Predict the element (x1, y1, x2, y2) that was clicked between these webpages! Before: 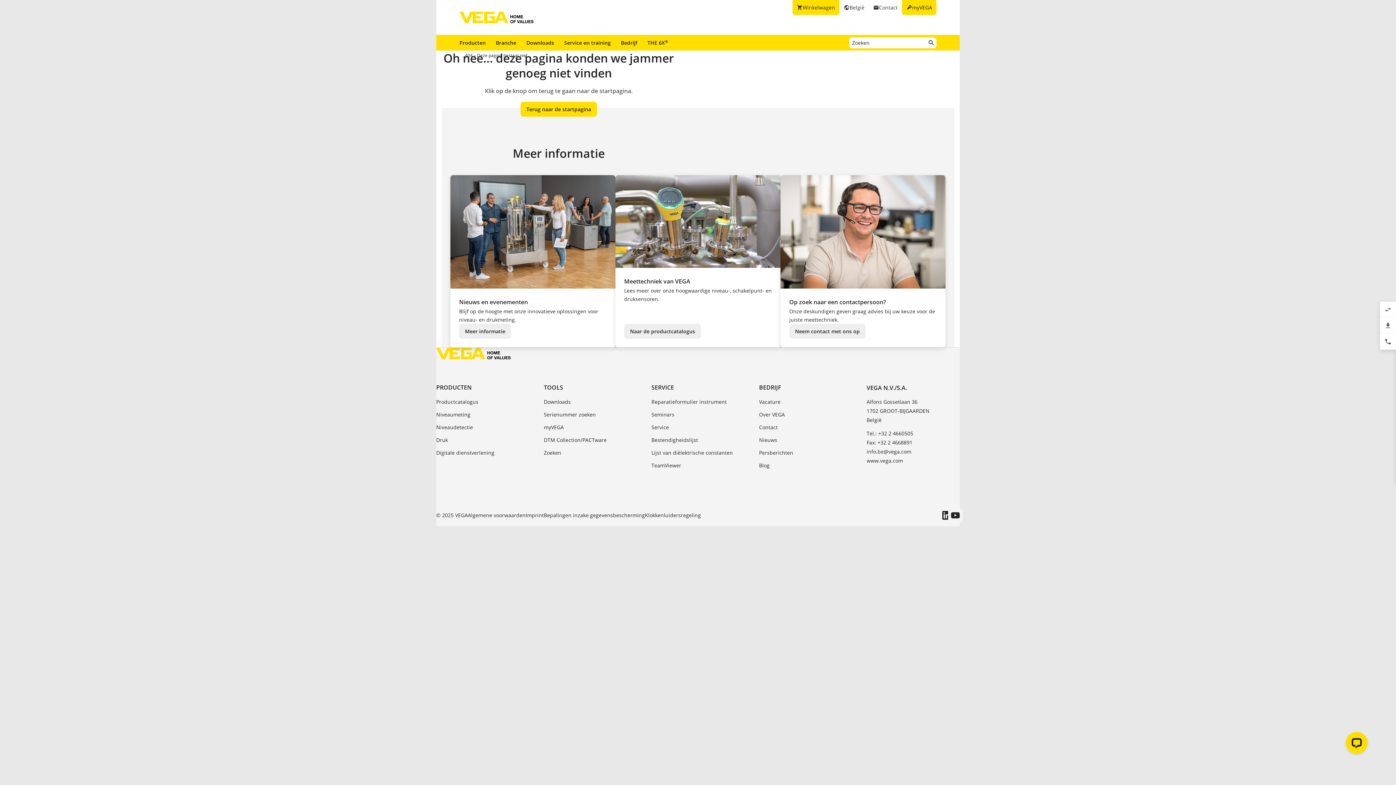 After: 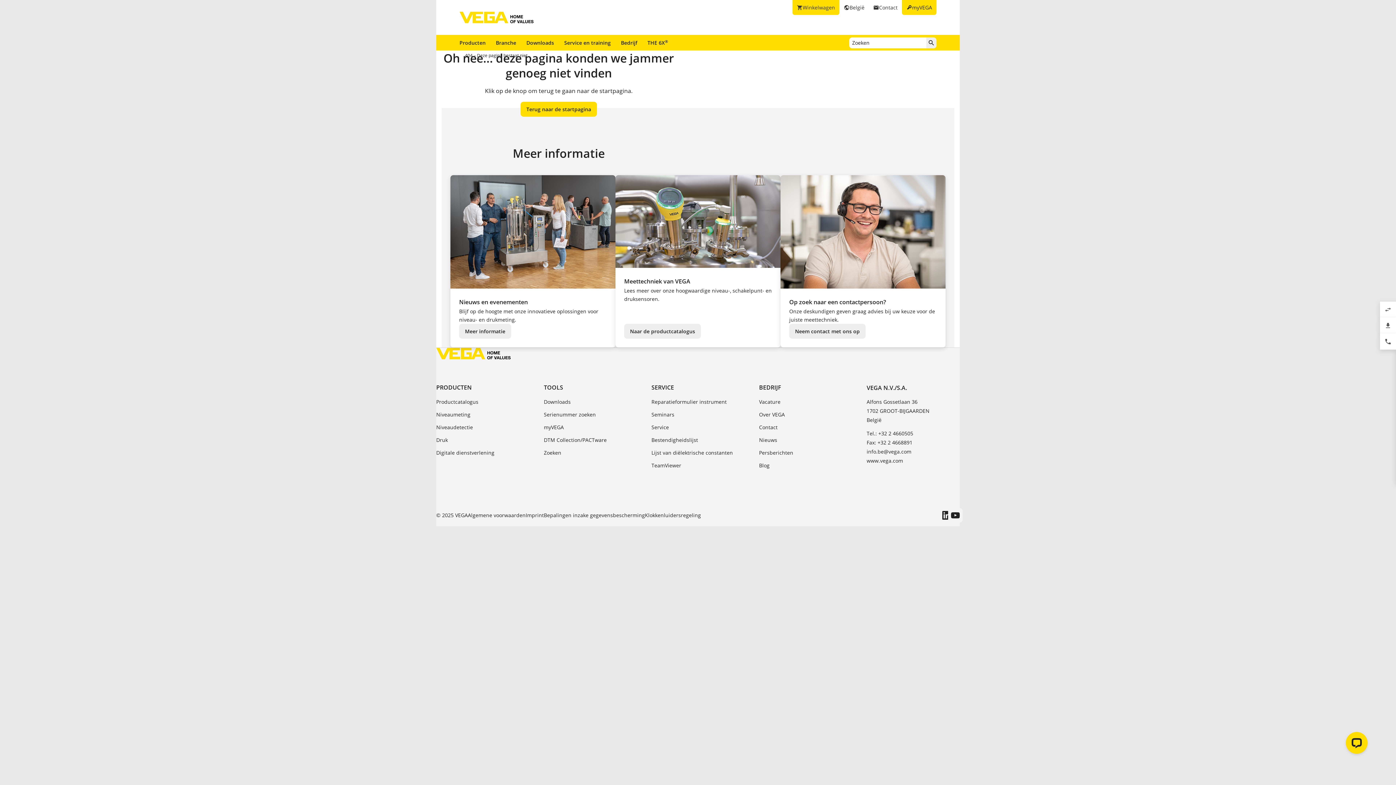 Action: bbox: (926, 37, 936, 48)